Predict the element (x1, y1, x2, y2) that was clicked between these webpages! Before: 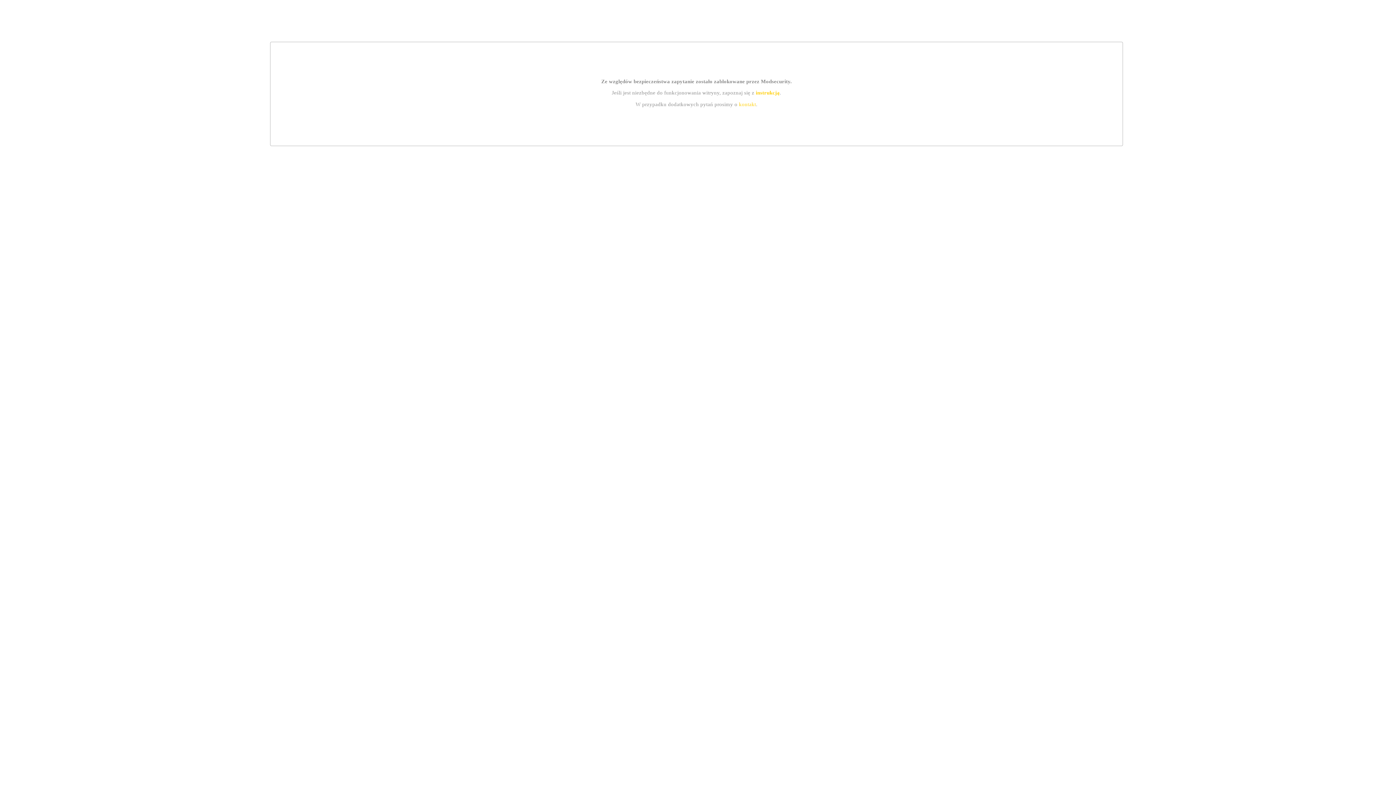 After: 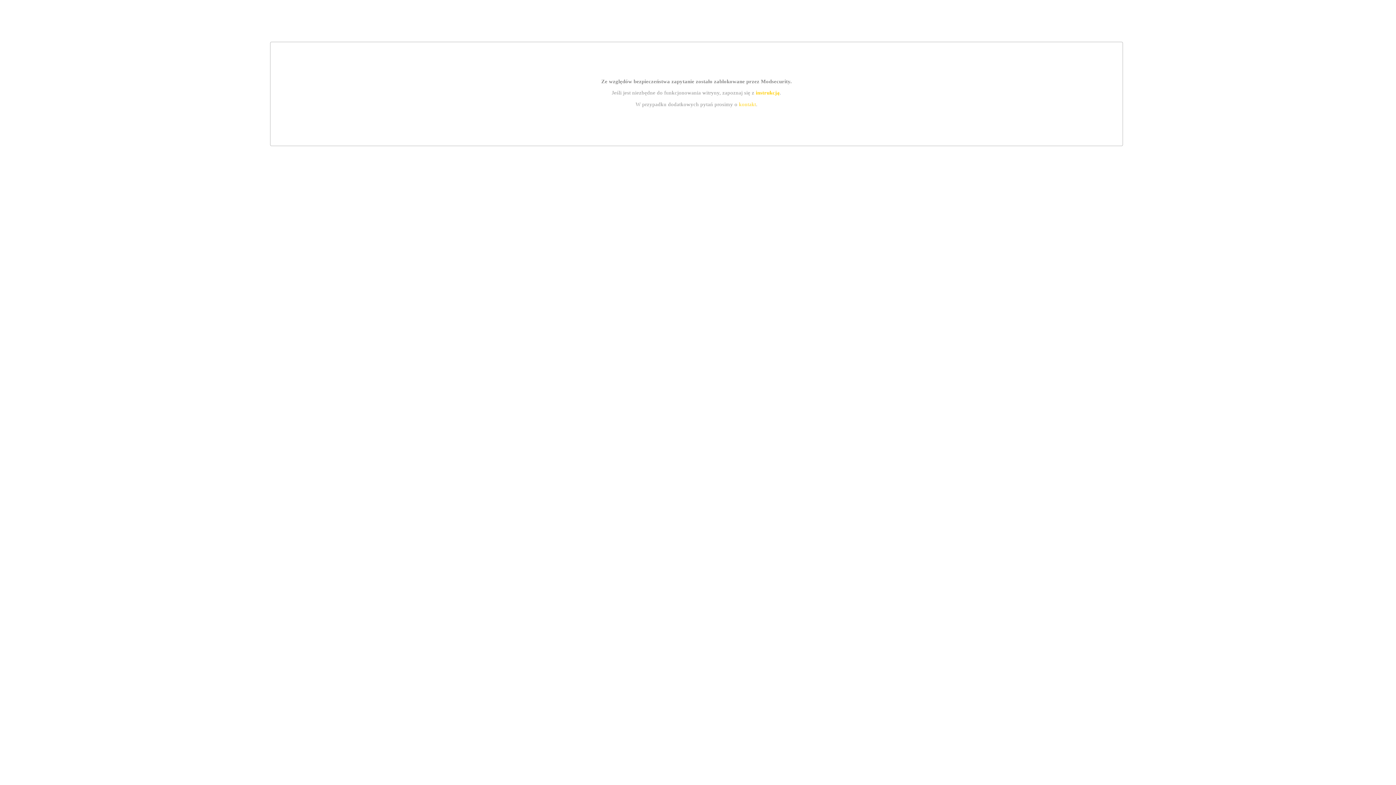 Action: label: instrukcją bbox: (755, 89, 779, 95)